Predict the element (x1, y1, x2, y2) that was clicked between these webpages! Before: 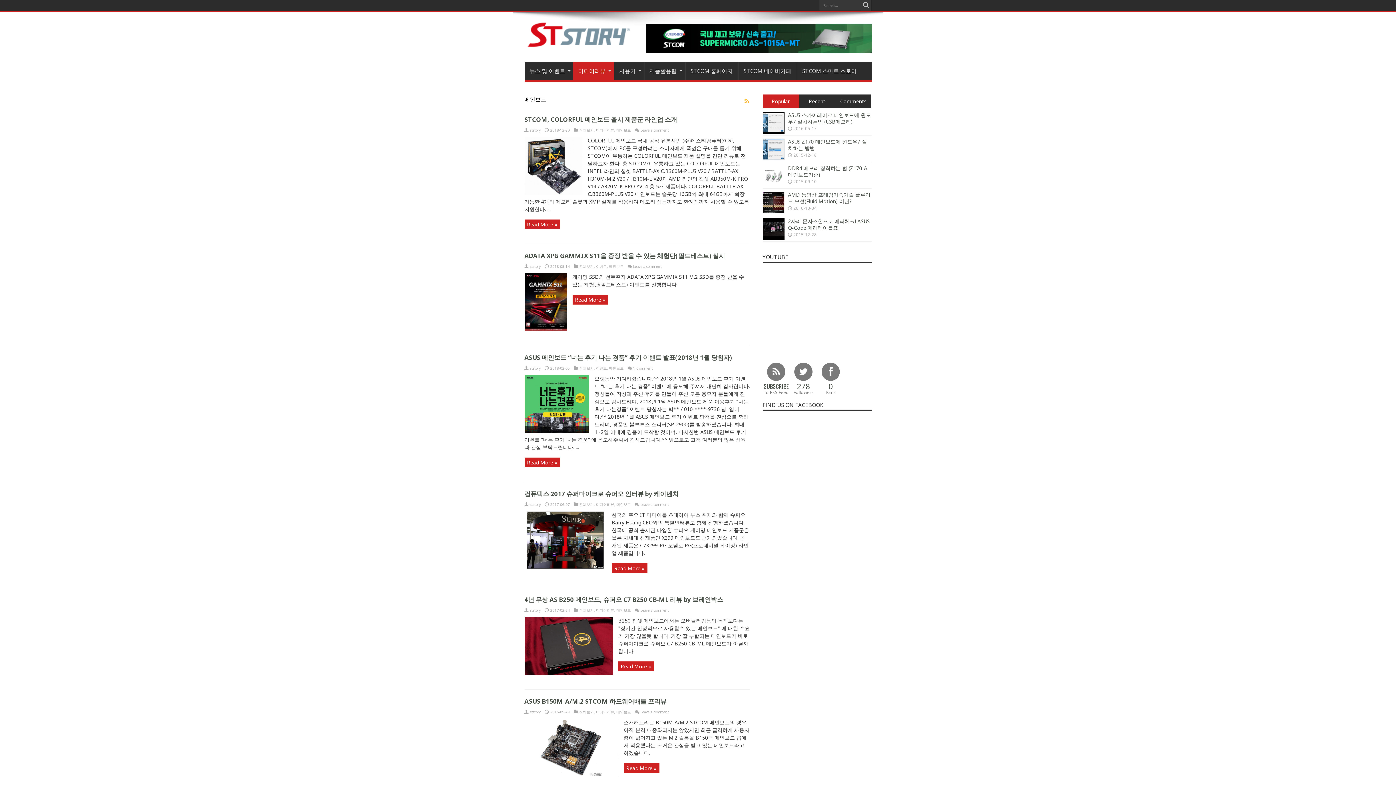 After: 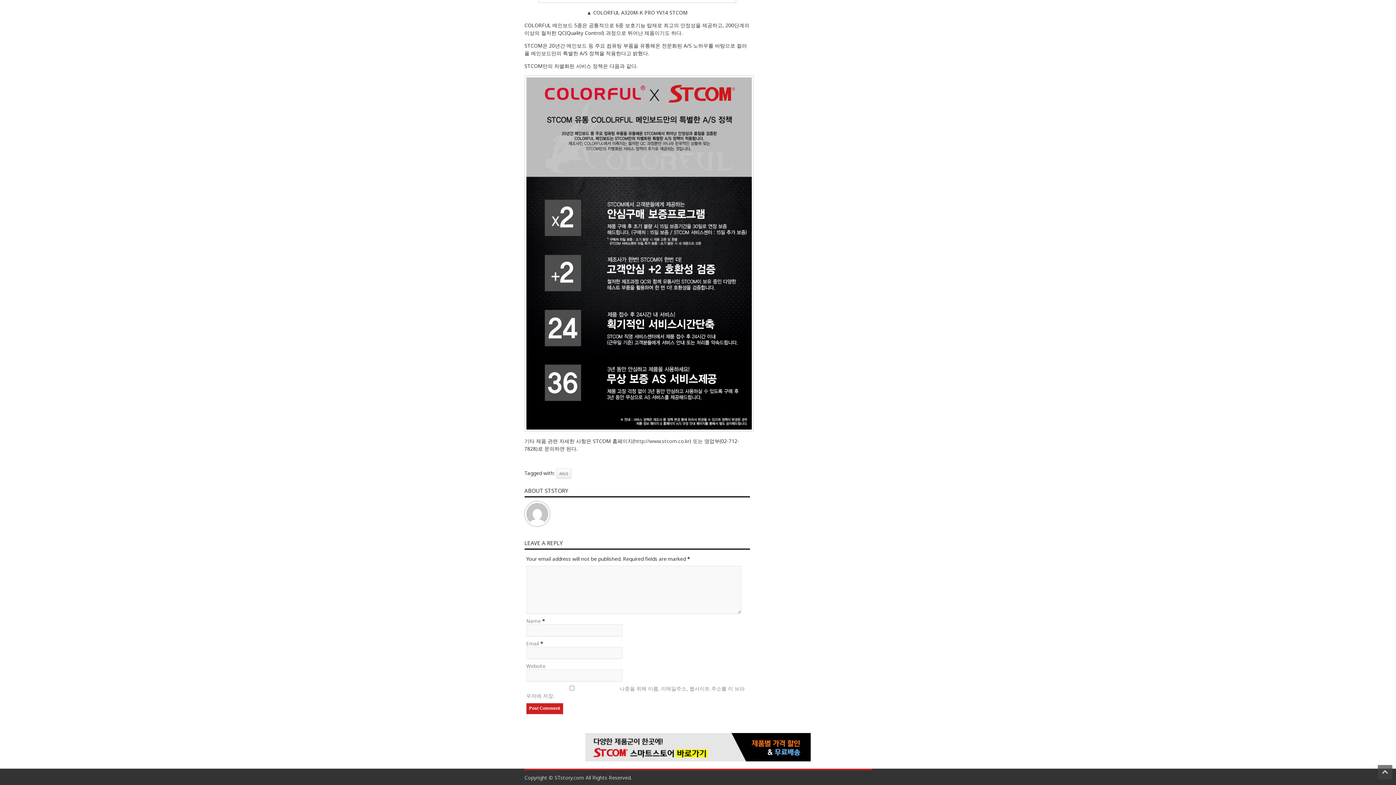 Action: label: Leave a comment bbox: (640, 127, 669, 132)